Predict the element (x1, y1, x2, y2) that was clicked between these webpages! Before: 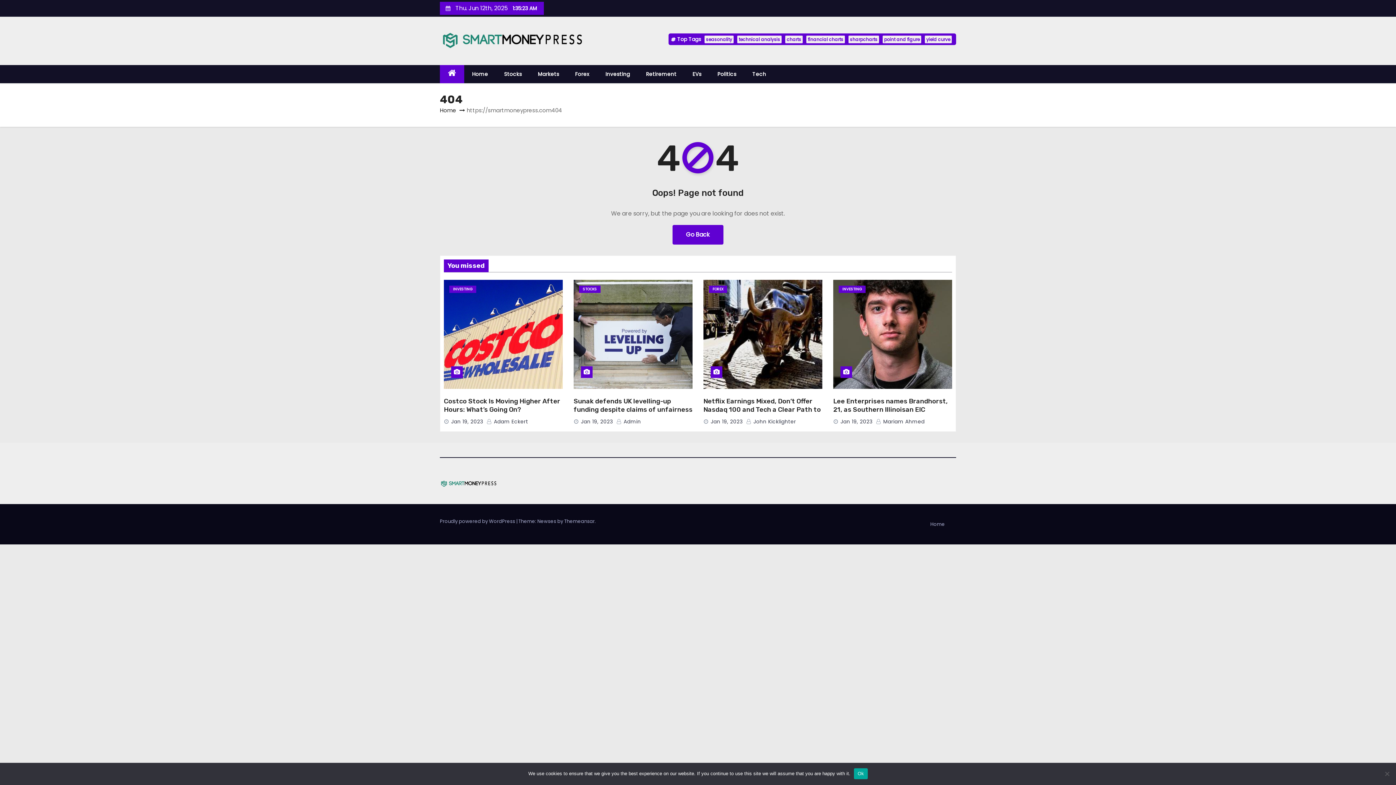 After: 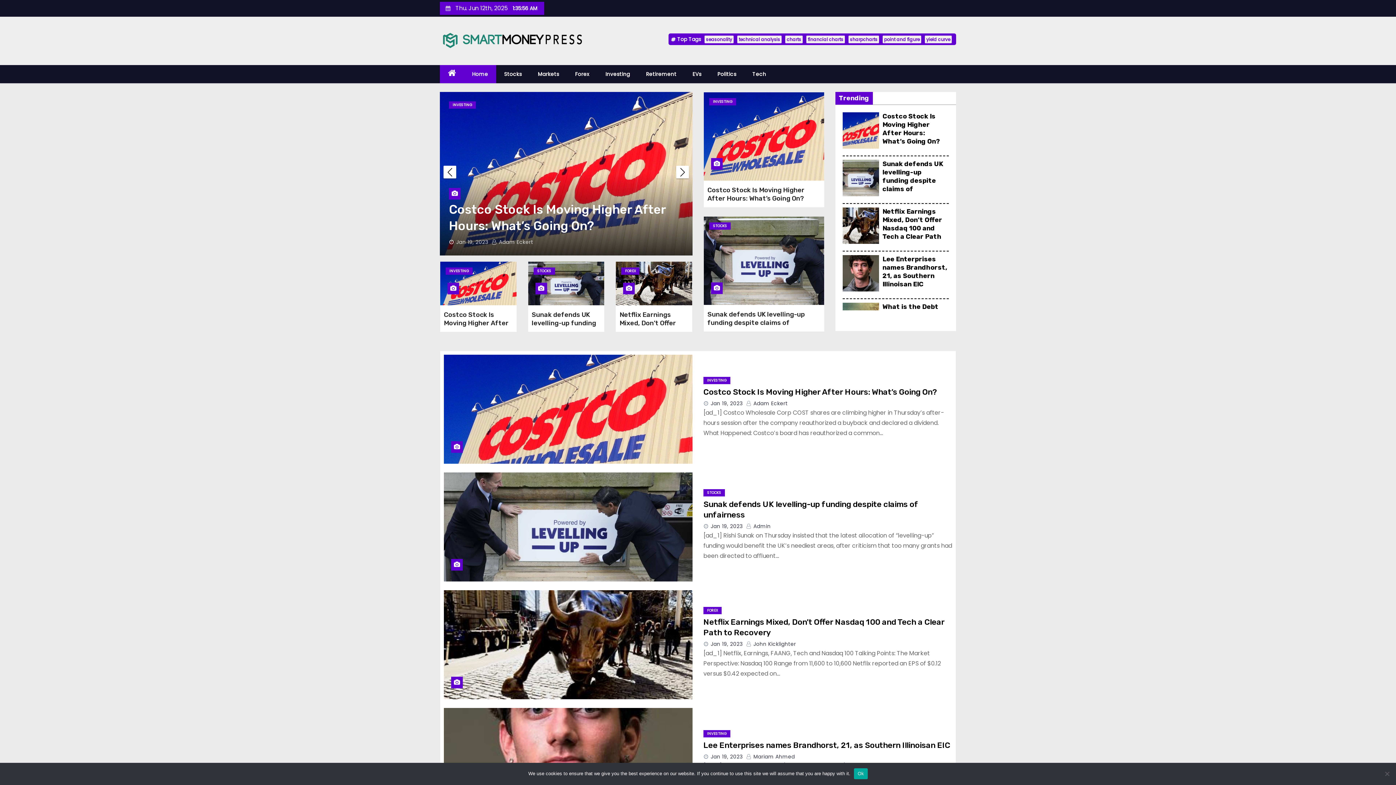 Action: bbox: (924, 513, 950, 535) label: Home